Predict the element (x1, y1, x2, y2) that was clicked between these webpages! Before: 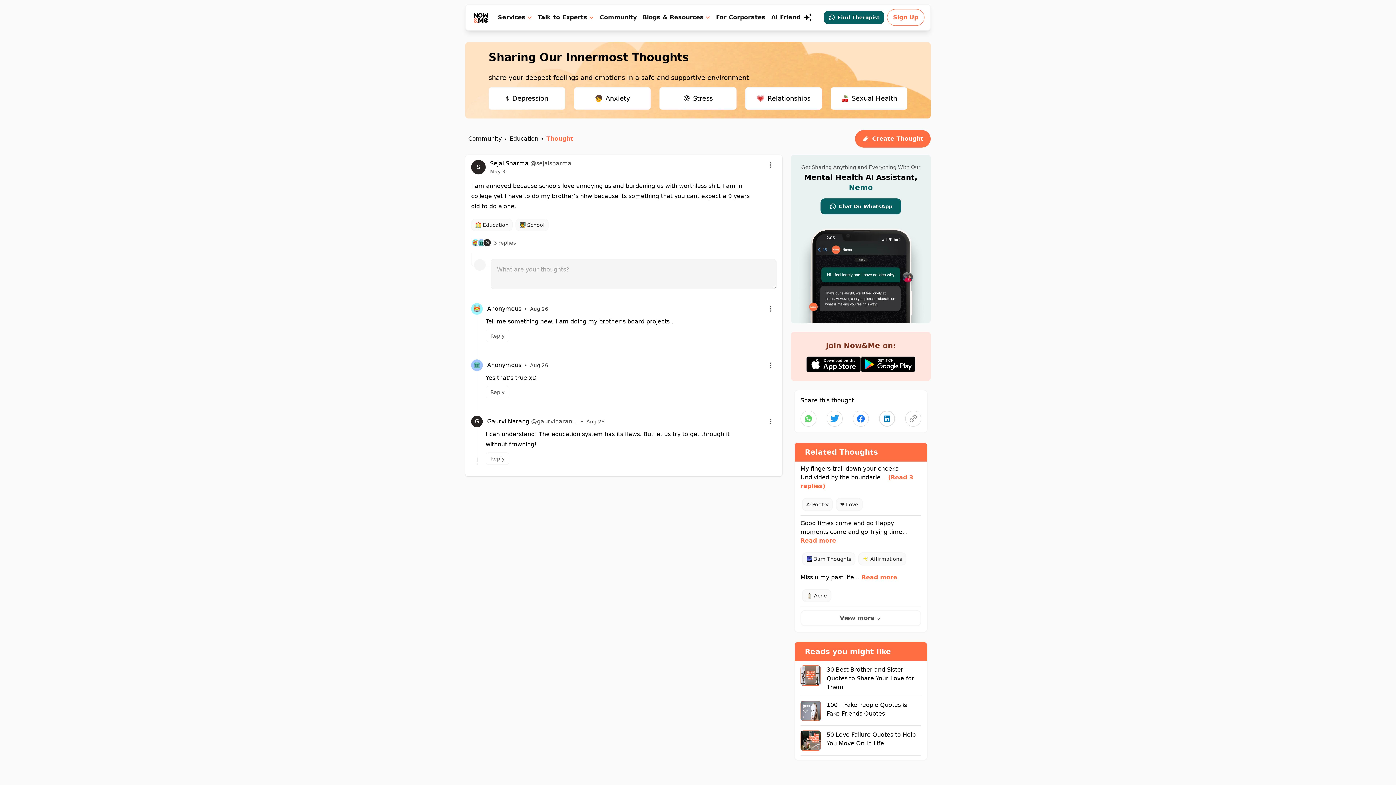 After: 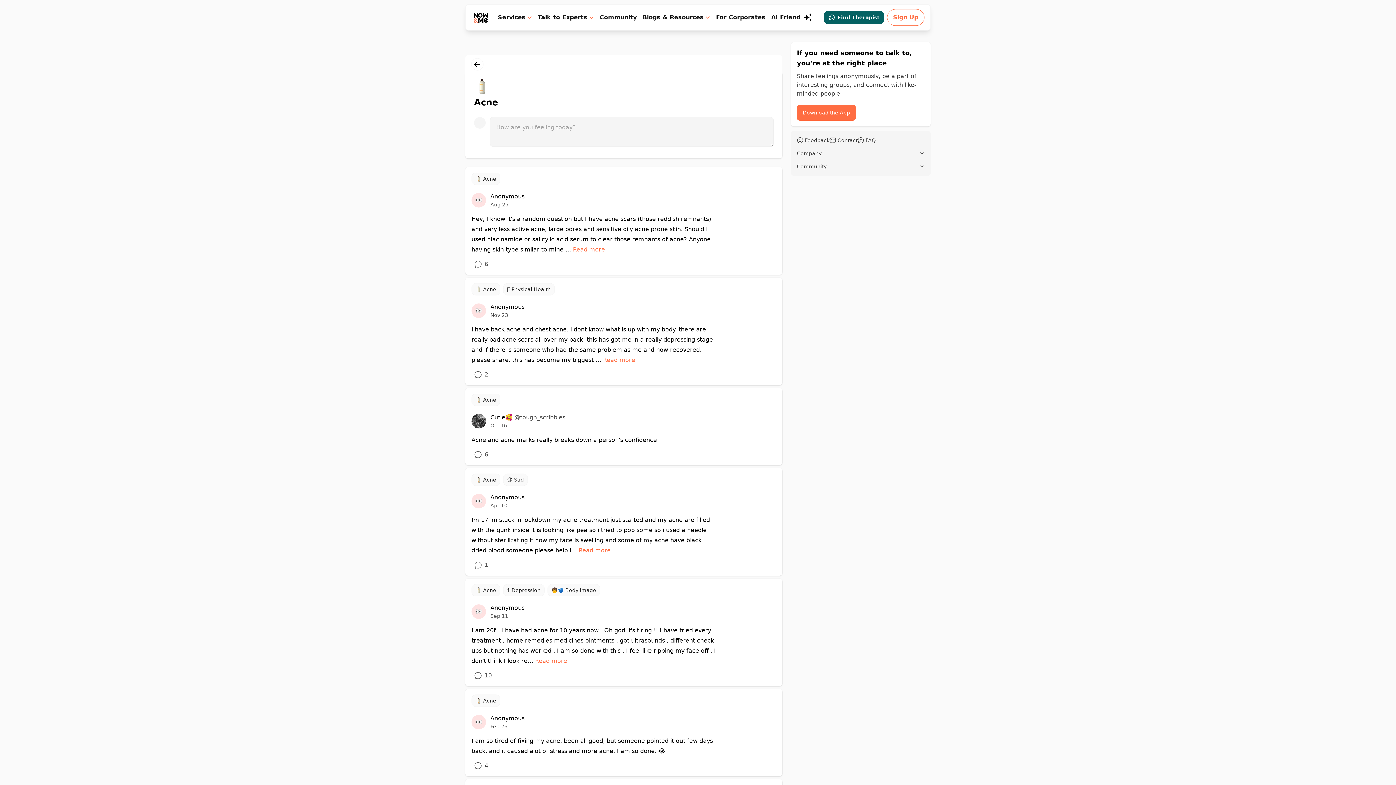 Action: label: 🧴 Acne bbox: (802, 589, 831, 602)